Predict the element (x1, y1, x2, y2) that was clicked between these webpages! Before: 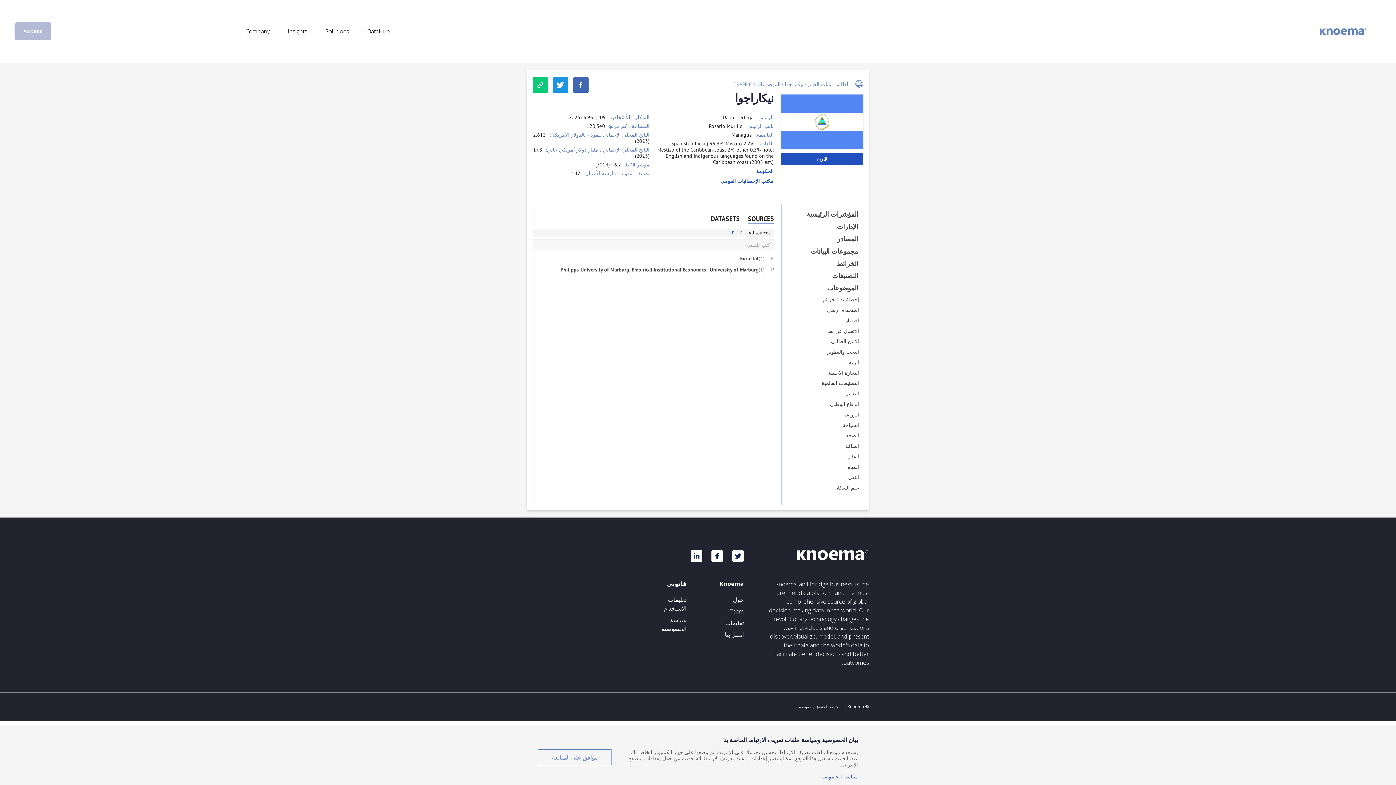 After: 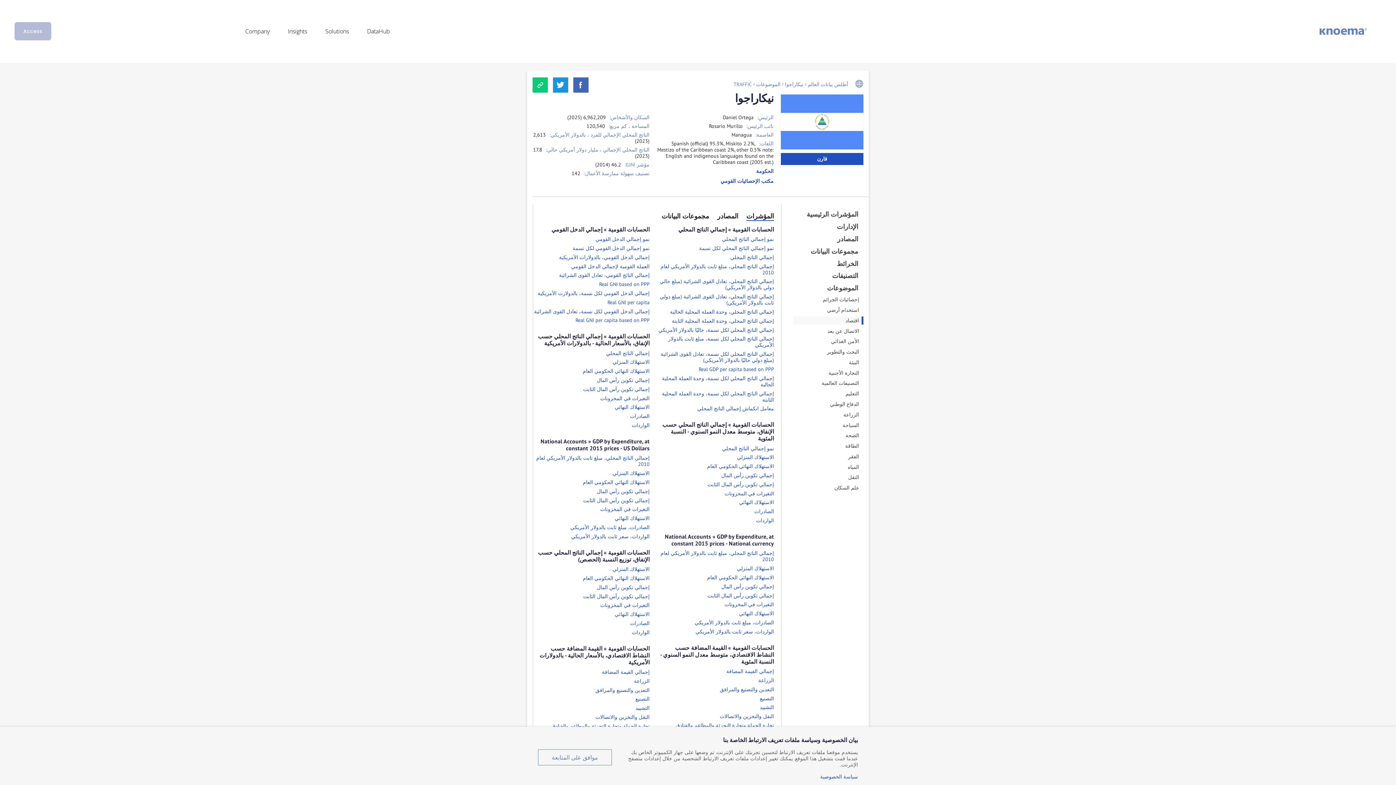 Action: bbox: (793, 316, 863, 324) label: اقتصاد